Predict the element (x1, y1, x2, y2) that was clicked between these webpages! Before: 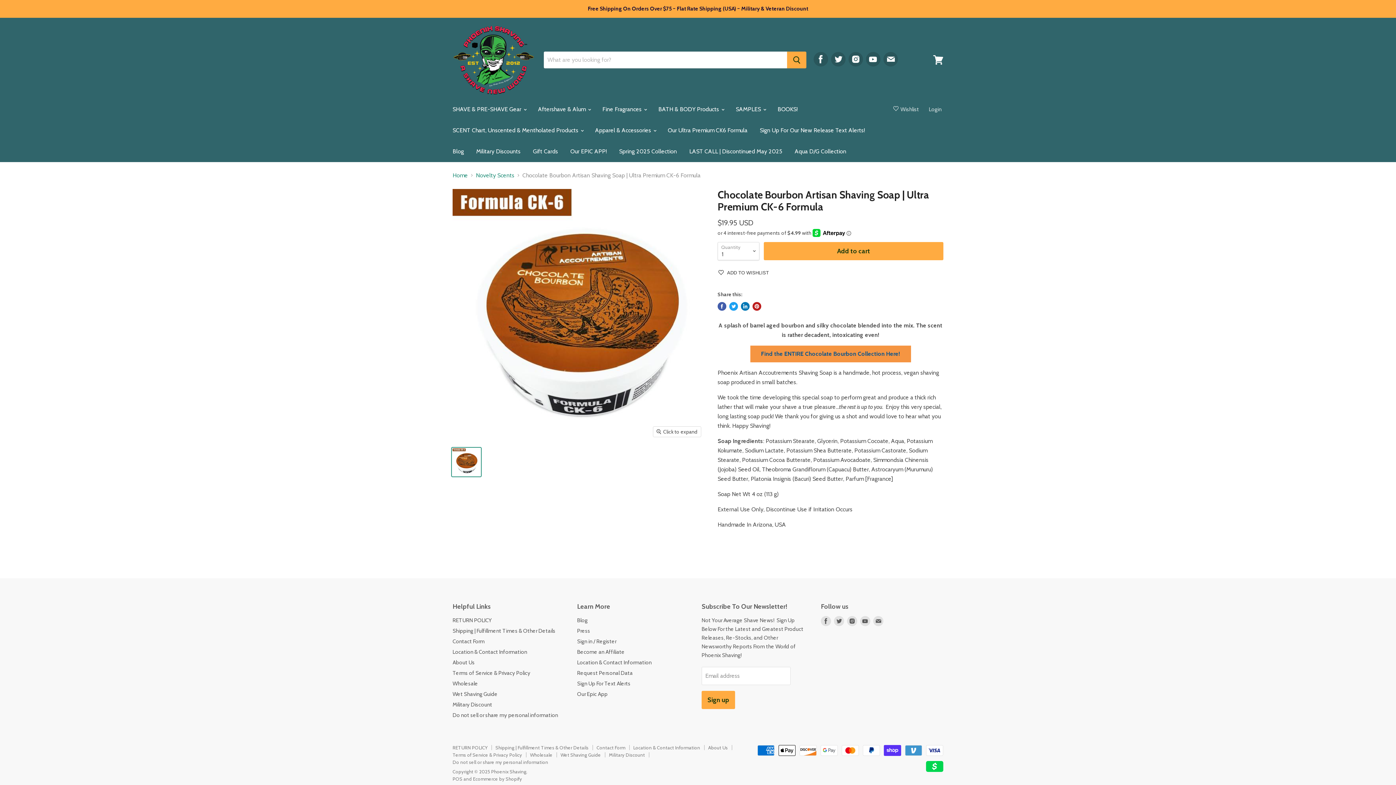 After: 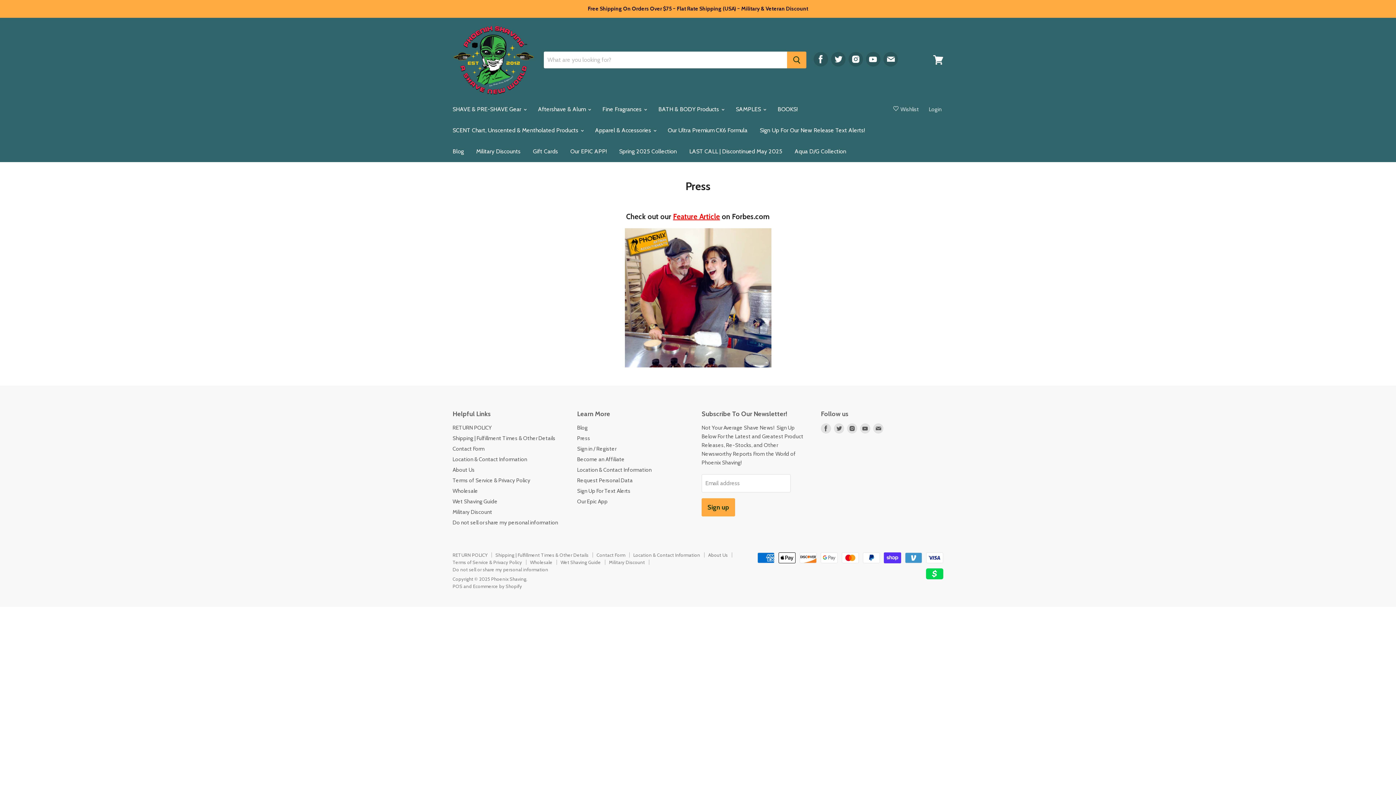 Action: bbox: (577, 628, 590, 634) label: Press